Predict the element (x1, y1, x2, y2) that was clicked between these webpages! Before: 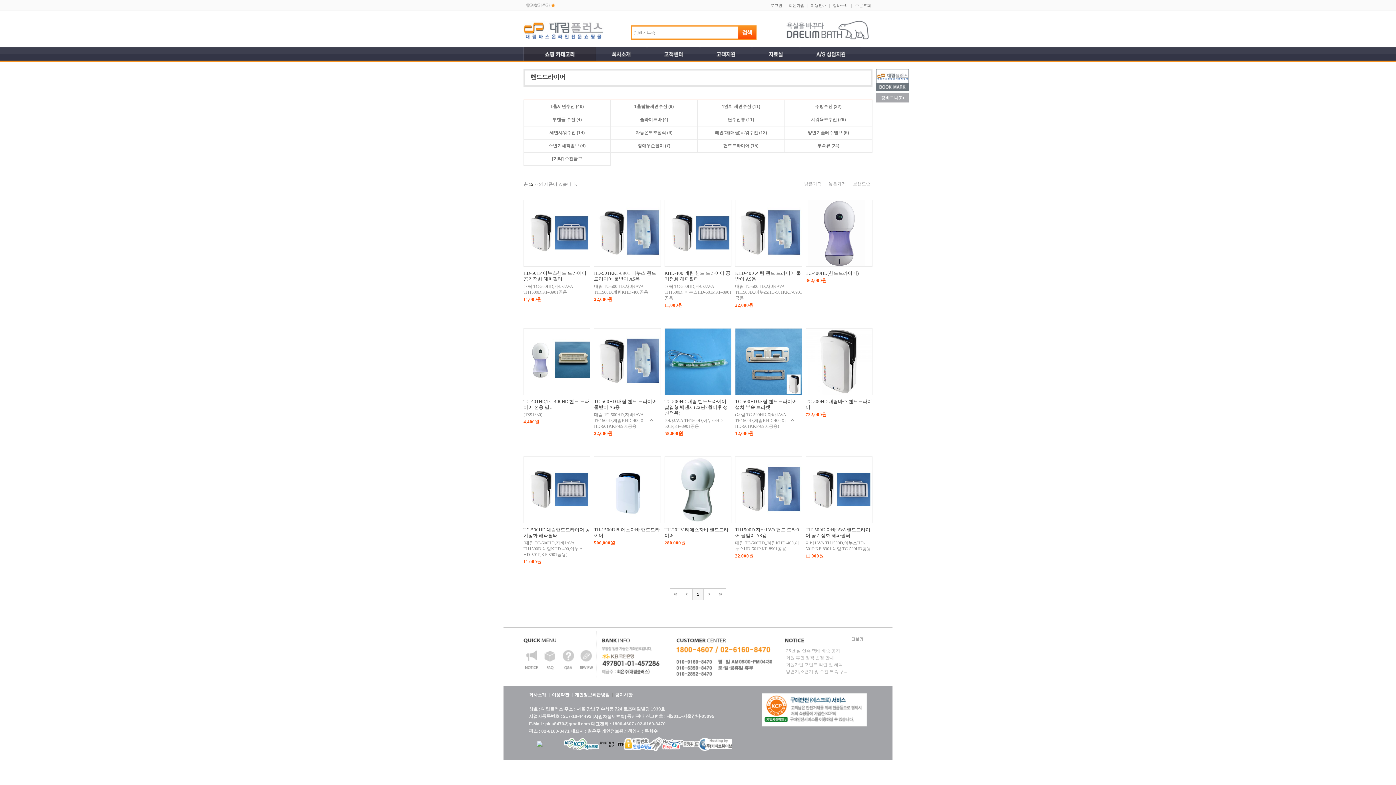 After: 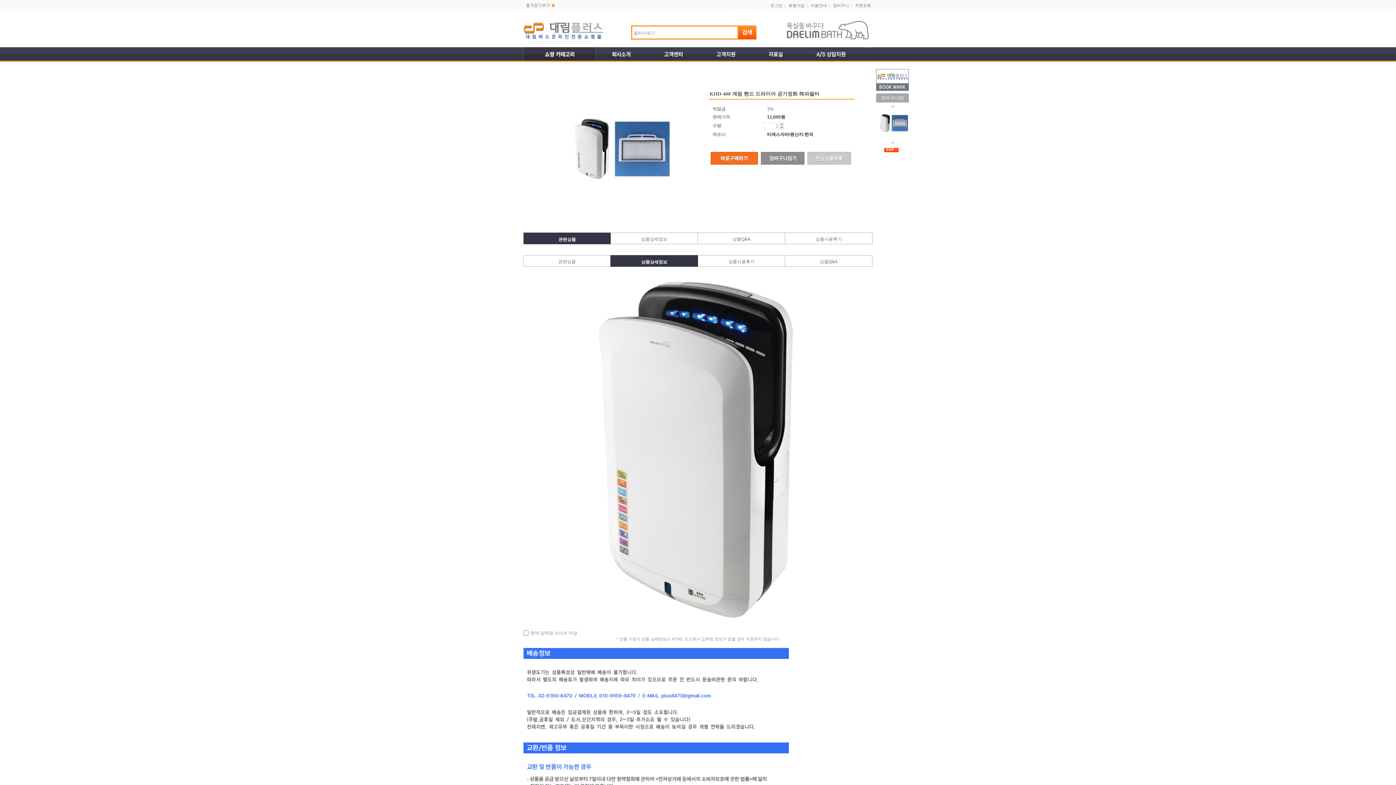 Action: label: KHD-400 계림 핸드 드라이어 공기정화 해파필터 bbox: (664, 270, 730, 281)